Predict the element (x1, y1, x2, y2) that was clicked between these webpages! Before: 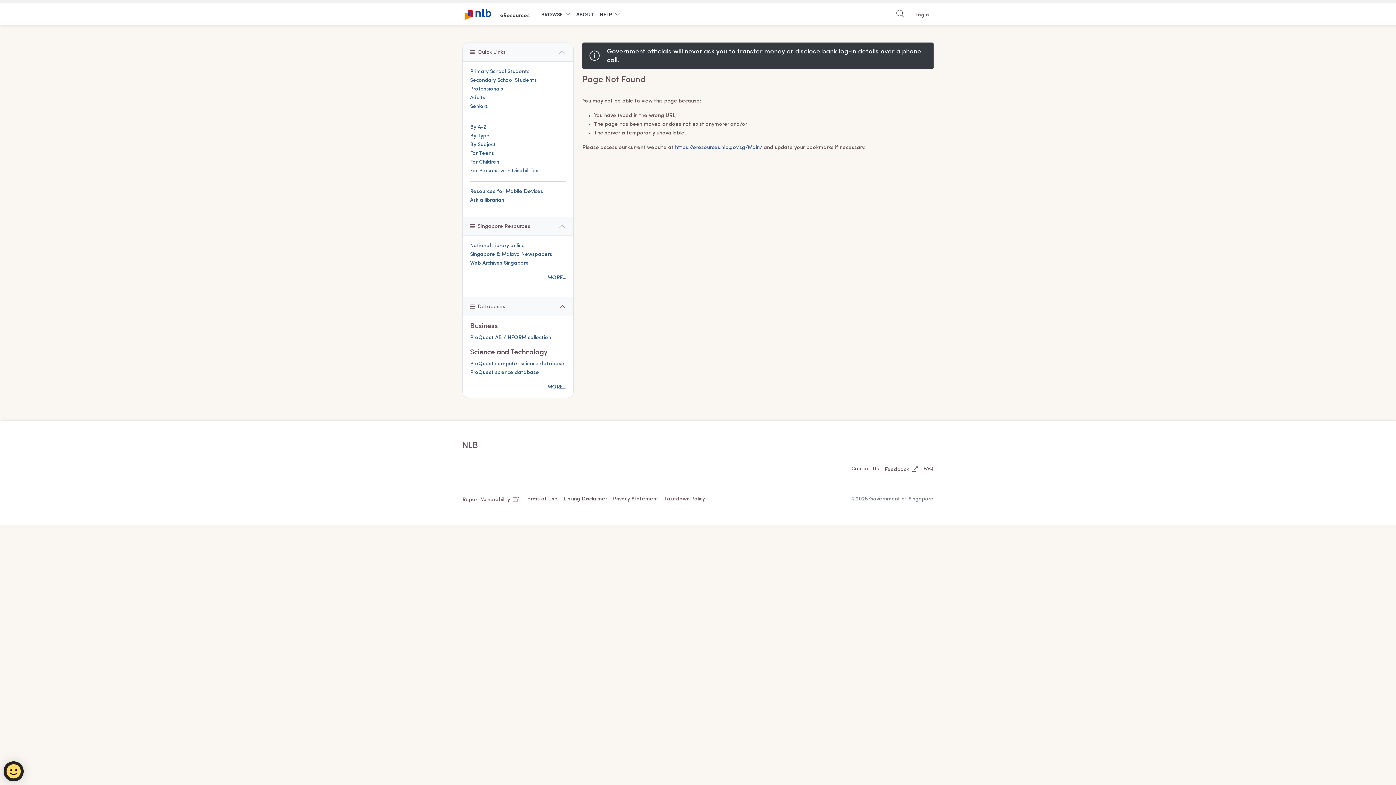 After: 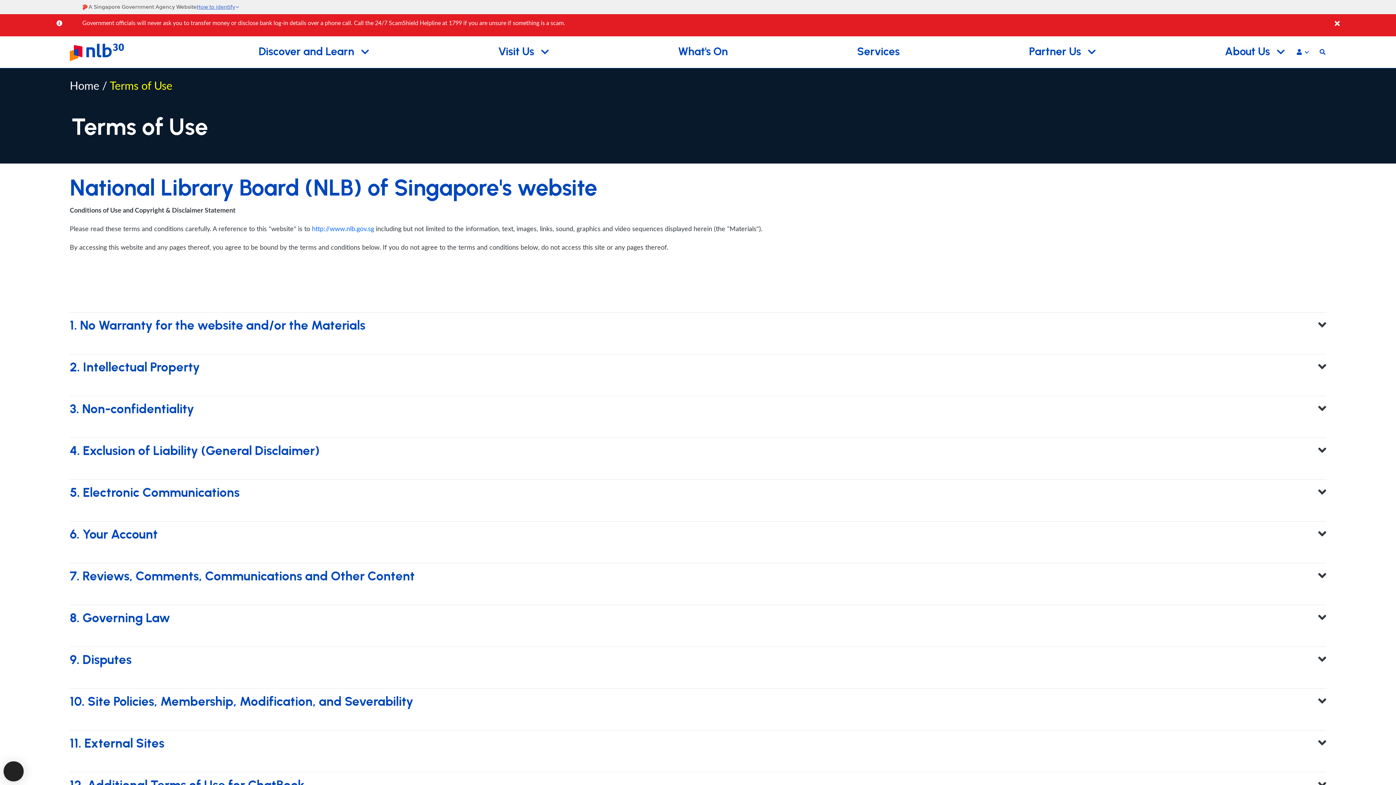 Action: label: Terms of Use bbox: (521, 495, 560, 504)